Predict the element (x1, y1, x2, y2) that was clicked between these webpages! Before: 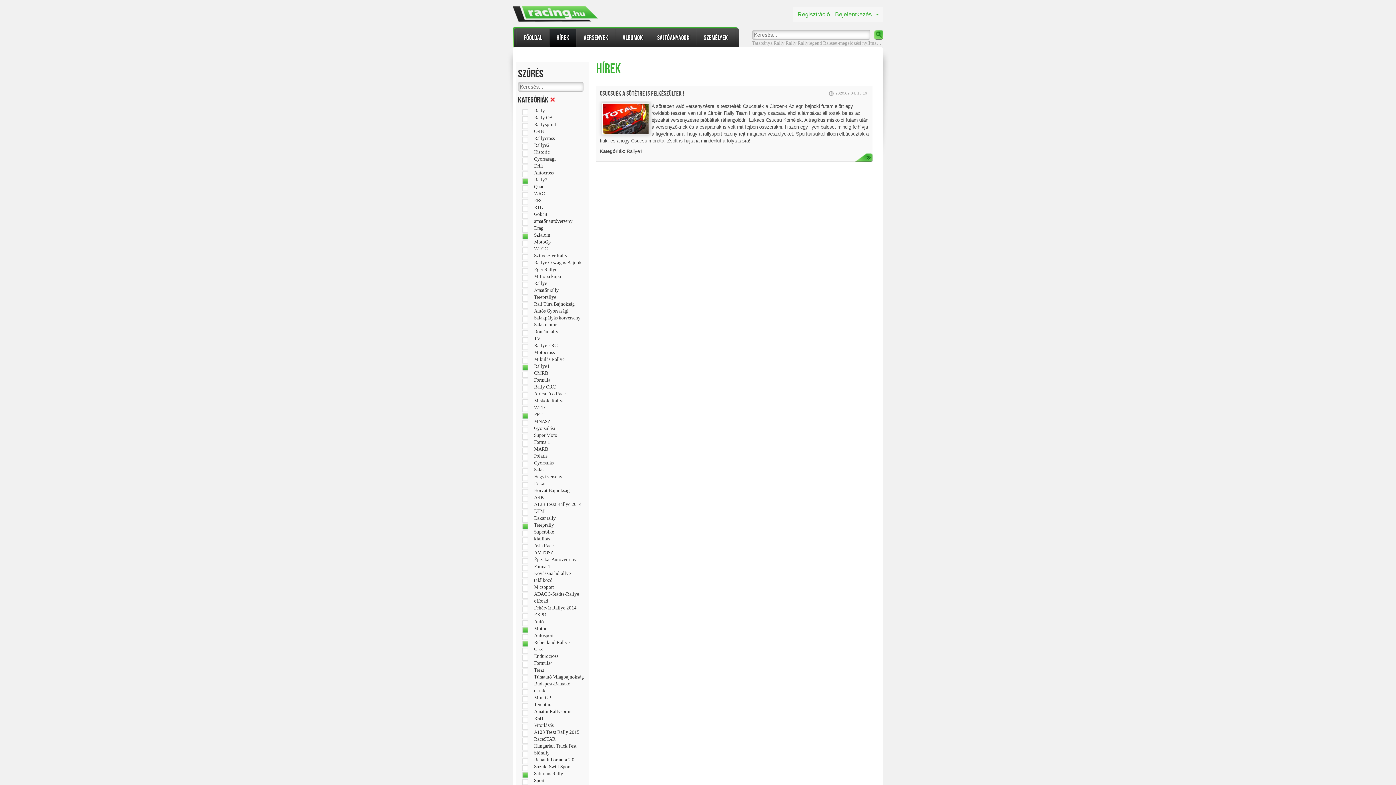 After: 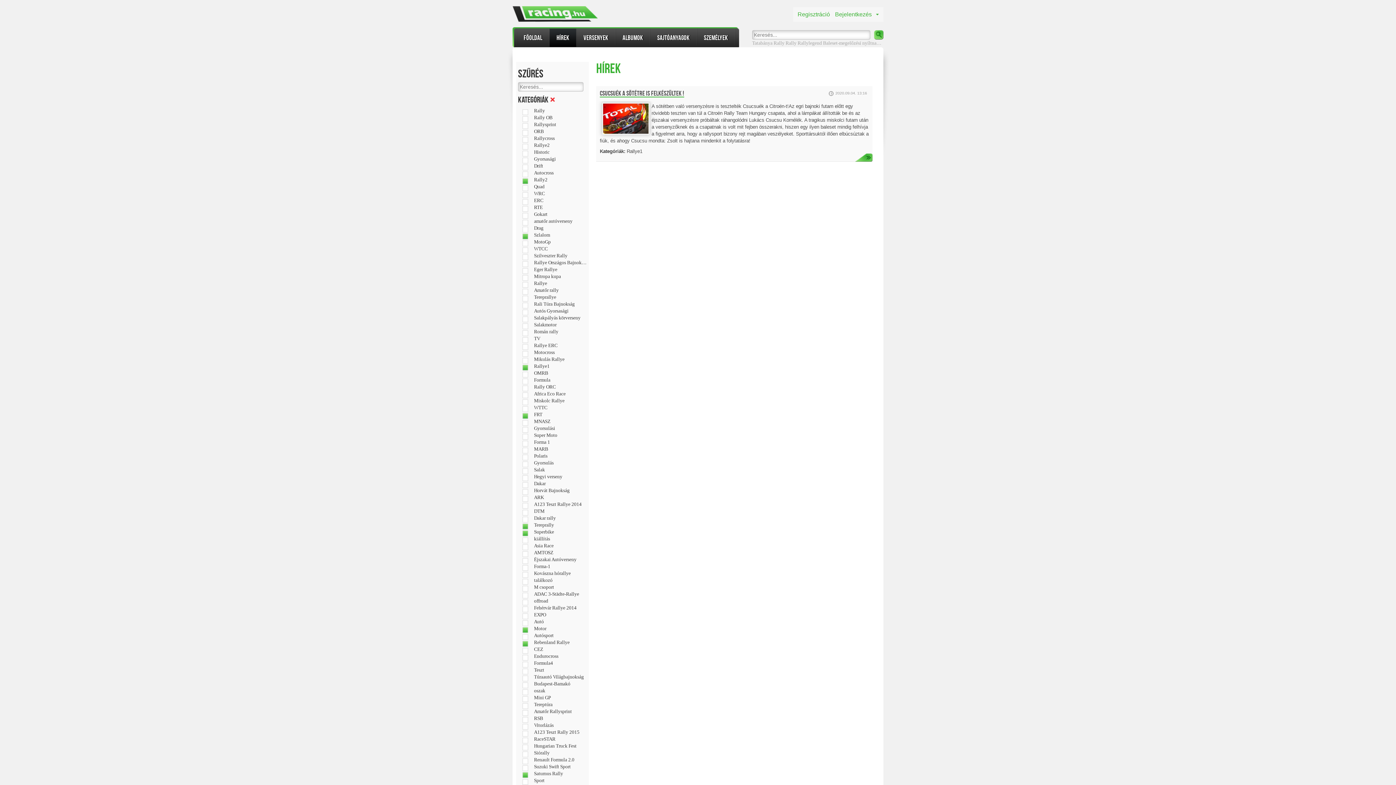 Action: bbox: (534, 529, 586, 535) label: Superbike